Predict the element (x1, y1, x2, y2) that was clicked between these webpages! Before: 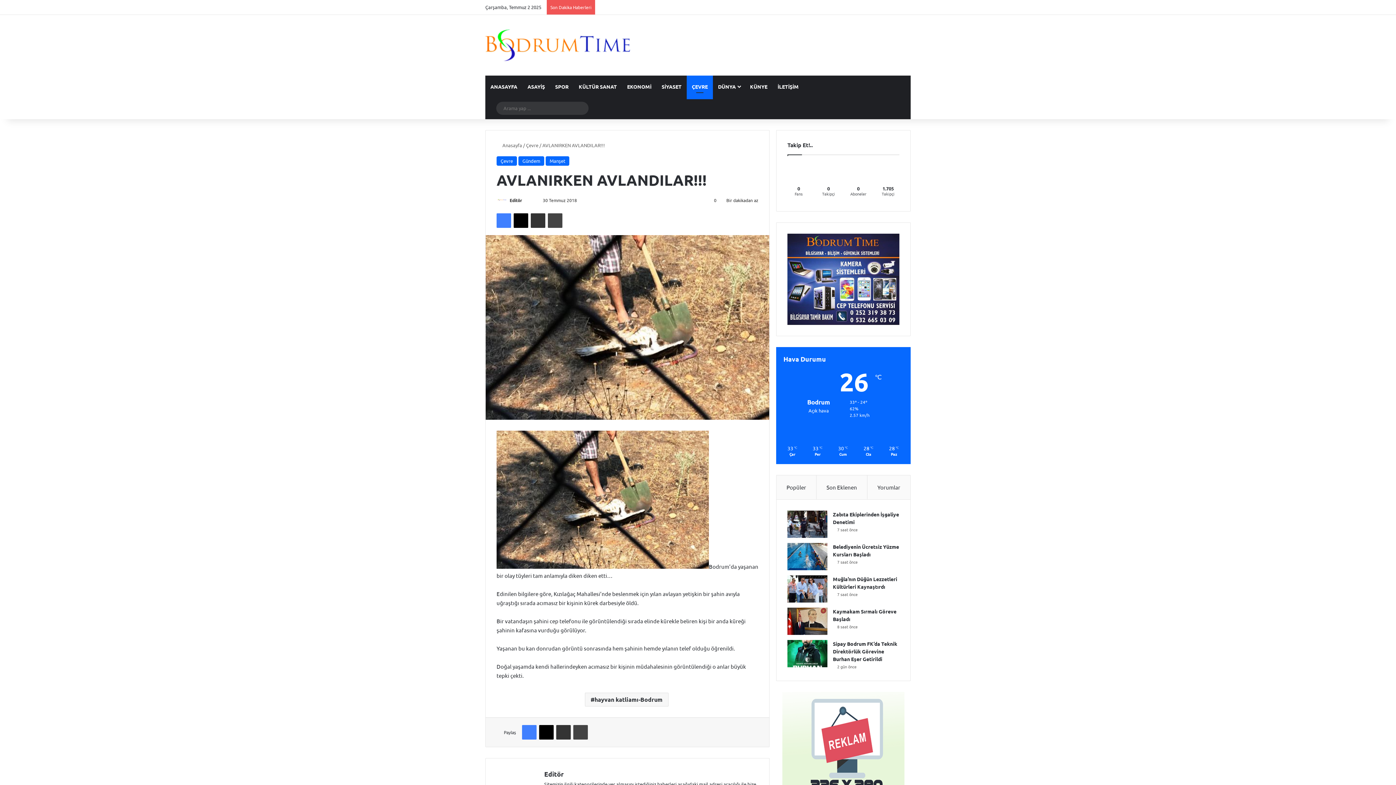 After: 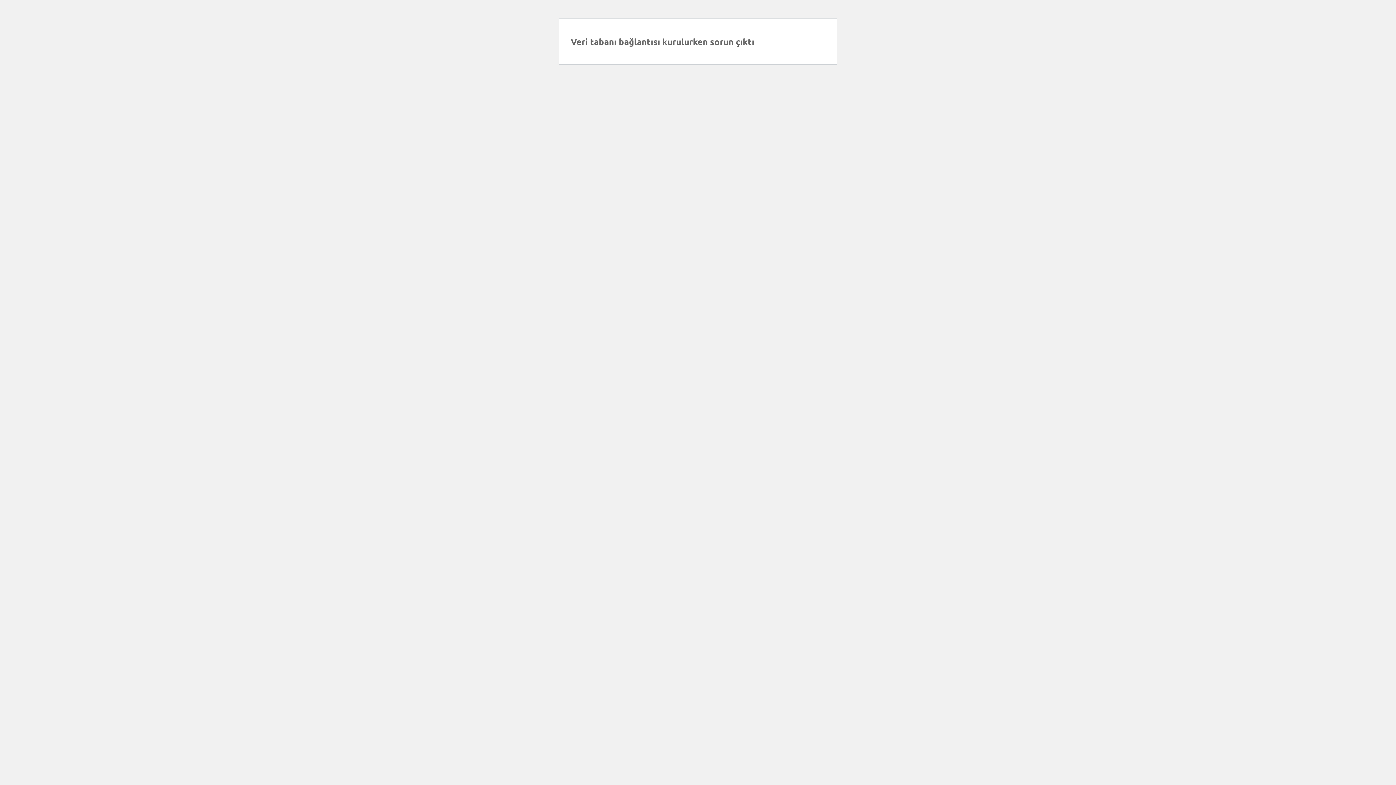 Action: bbox: (574, 101, 588, 114) label: Arama yap ...